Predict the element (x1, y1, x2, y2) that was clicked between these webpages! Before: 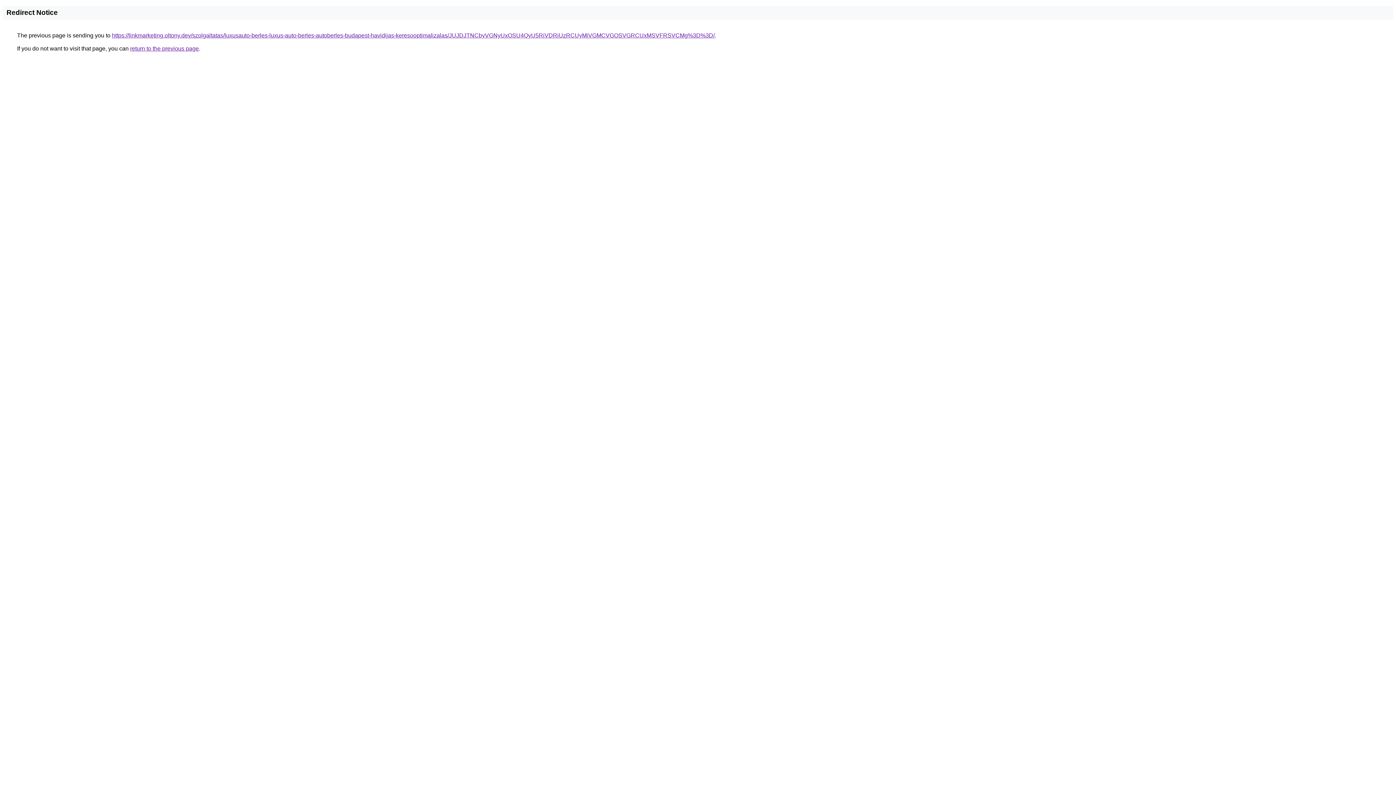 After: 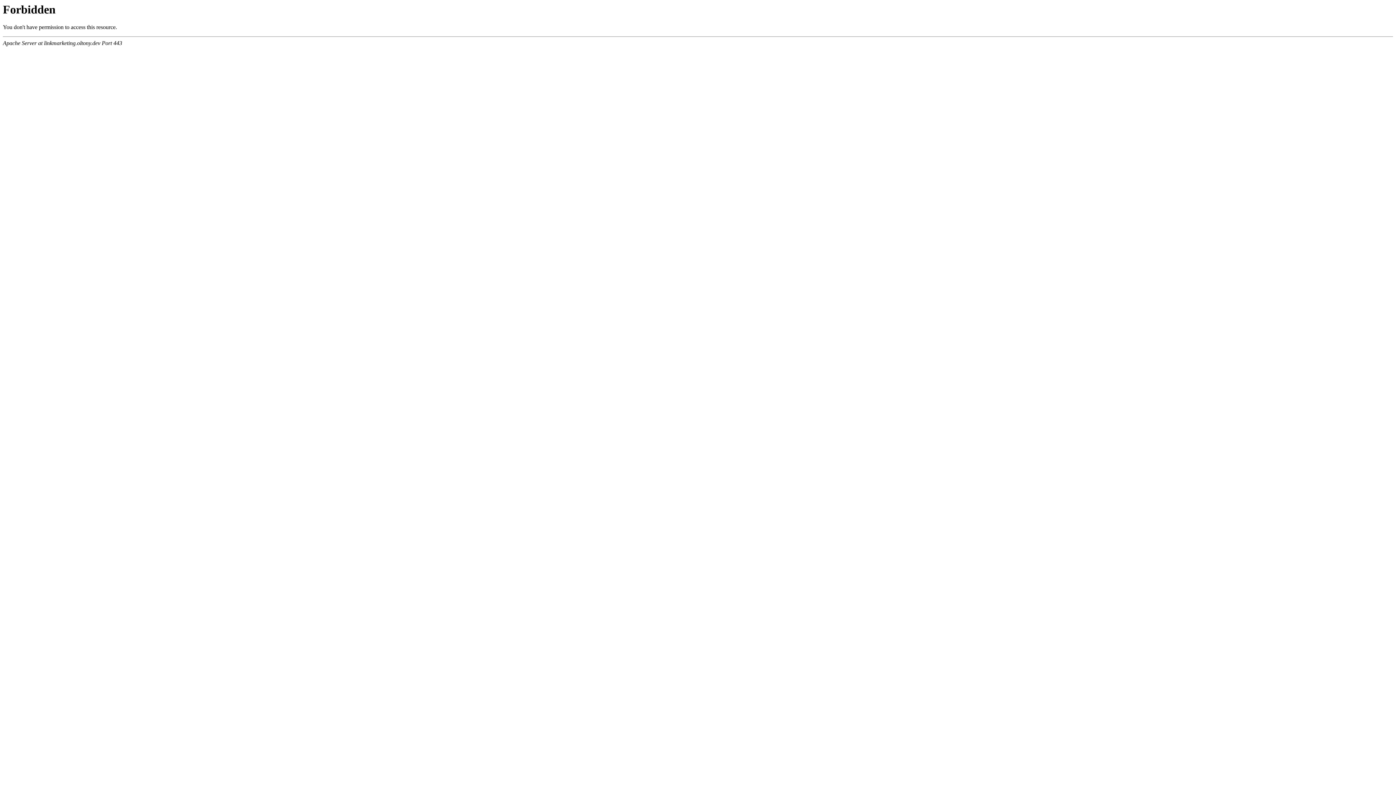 Action: bbox: (112, 32, 714, 38) label: https://linkmarketing.oltony.dev/szolgaltatas/luxusauto-berles-luxus-auto-berles-autoberles-budapest-havidijas-keresooptimalizalas/JUJDJTNCbyVGNyUxOSU4QyU5RiVDRiUzRCUyMiVGMCVGOSVGRCUxMSVFRSVCMg%3D%3D/